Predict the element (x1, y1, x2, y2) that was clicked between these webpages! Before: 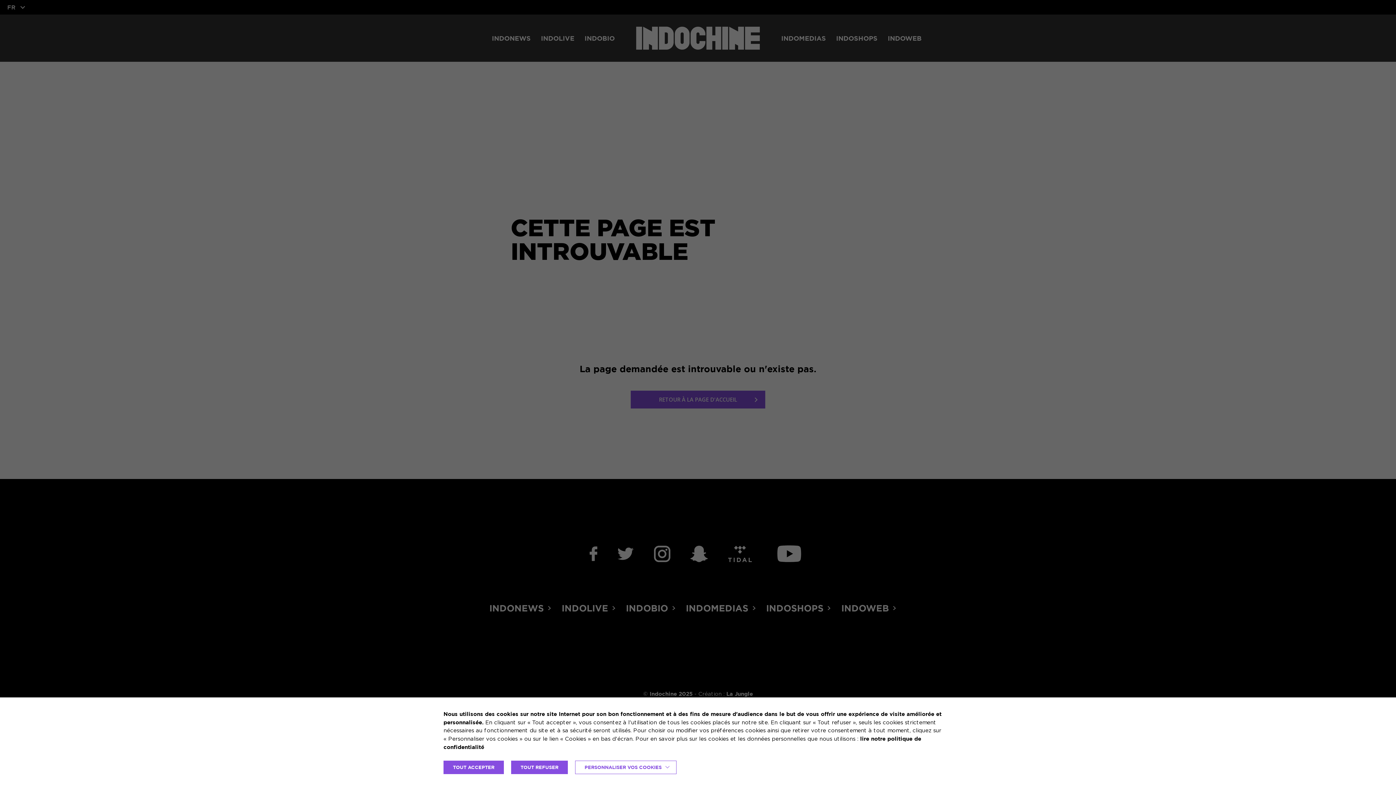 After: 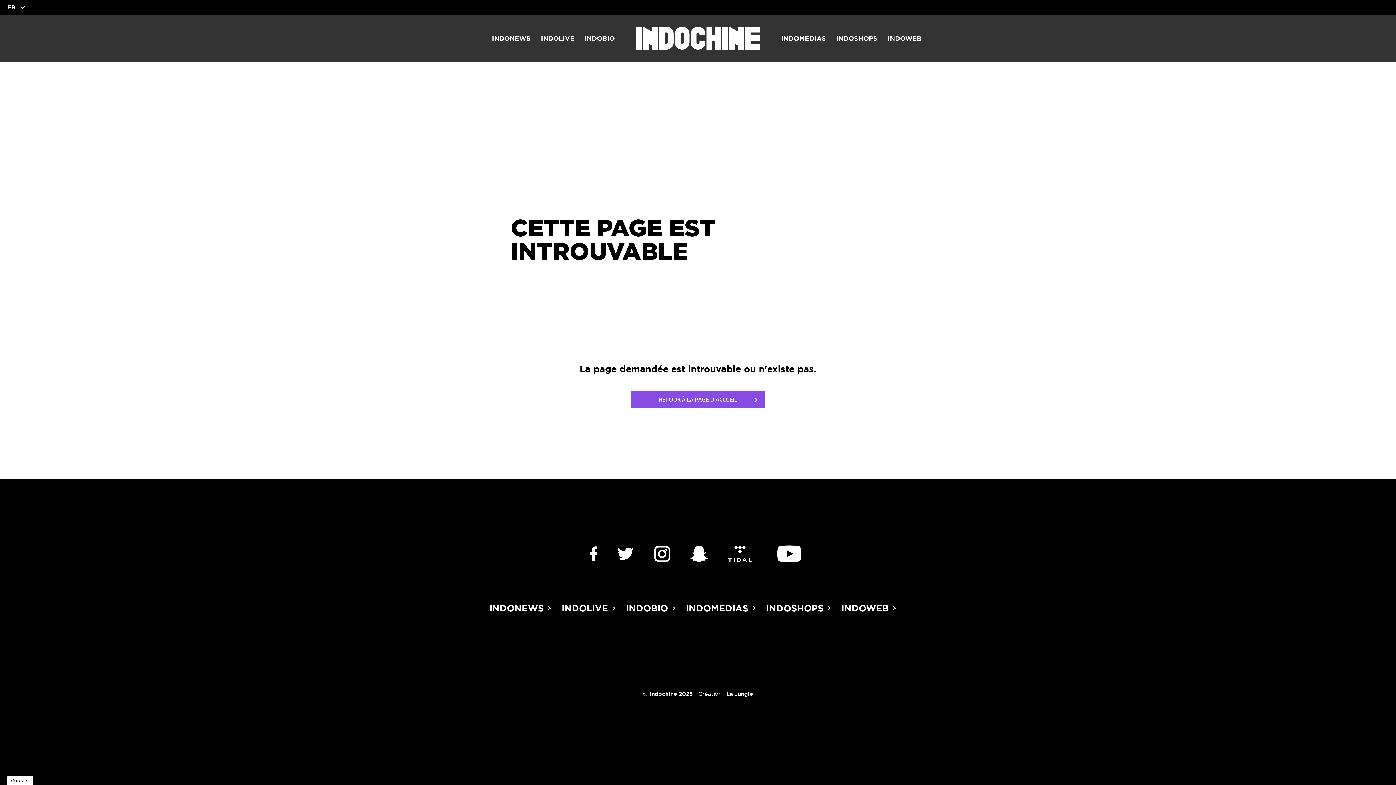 Action: label: TOUT ACCEPTER bbox: (443, 761, 504, 774)